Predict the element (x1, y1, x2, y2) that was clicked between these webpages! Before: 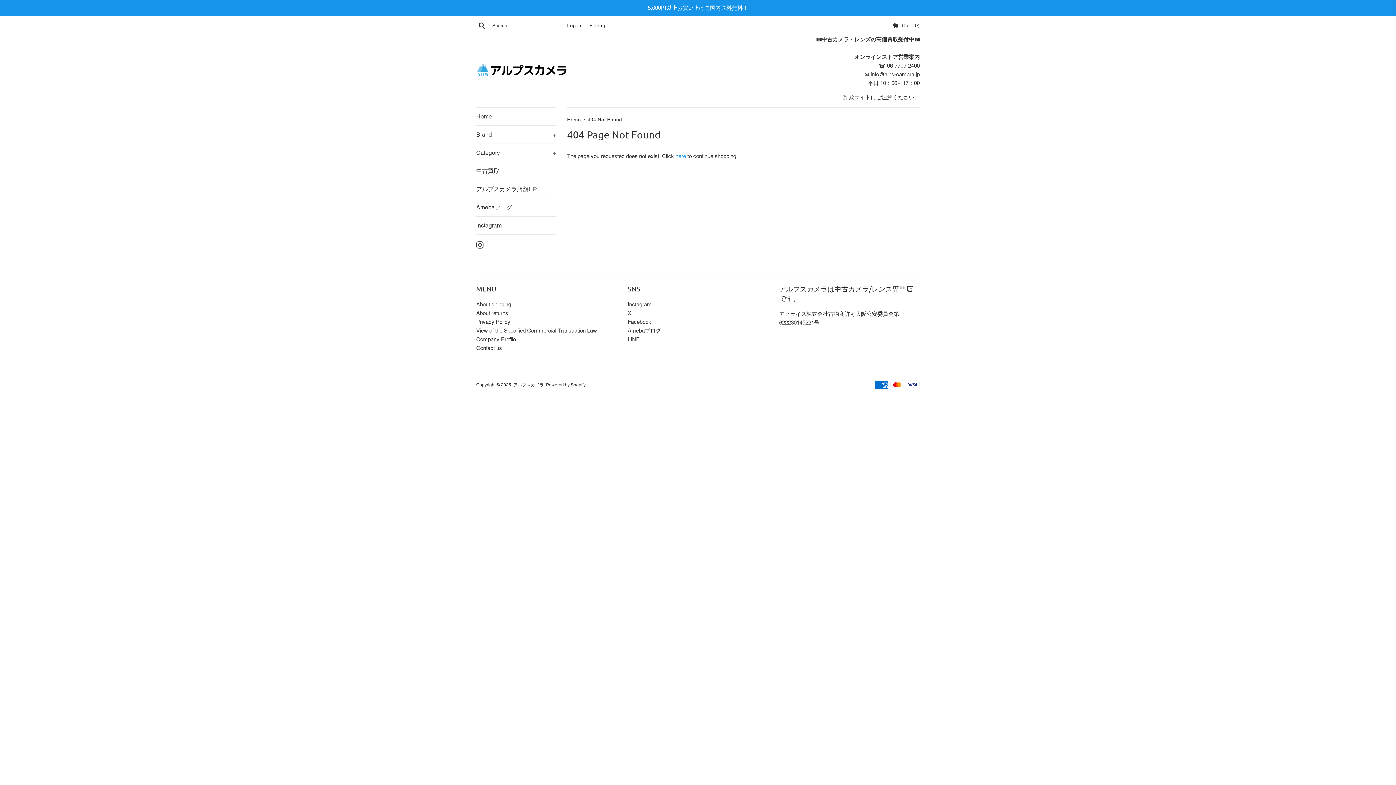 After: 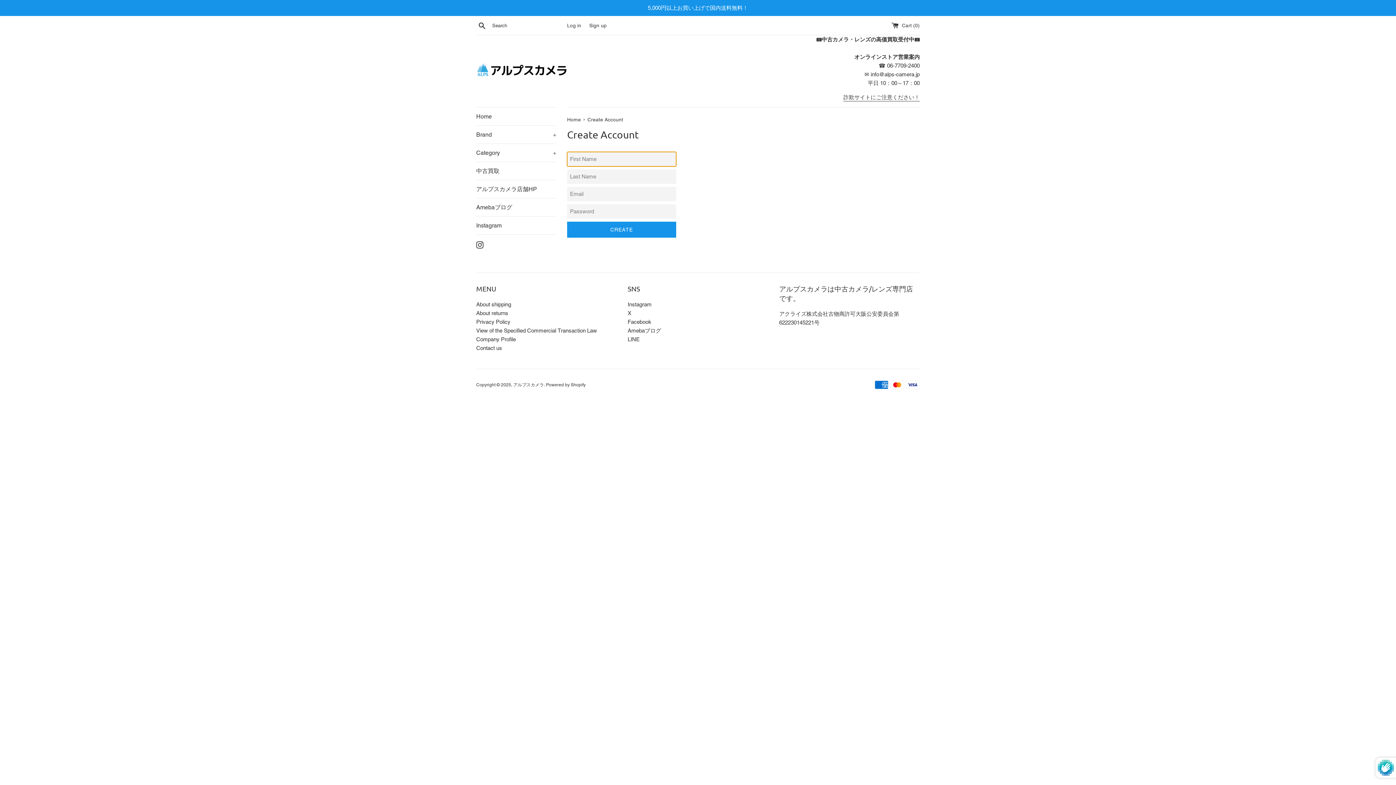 Action: label: Sign up bbox: (589, 22, 606, 28)